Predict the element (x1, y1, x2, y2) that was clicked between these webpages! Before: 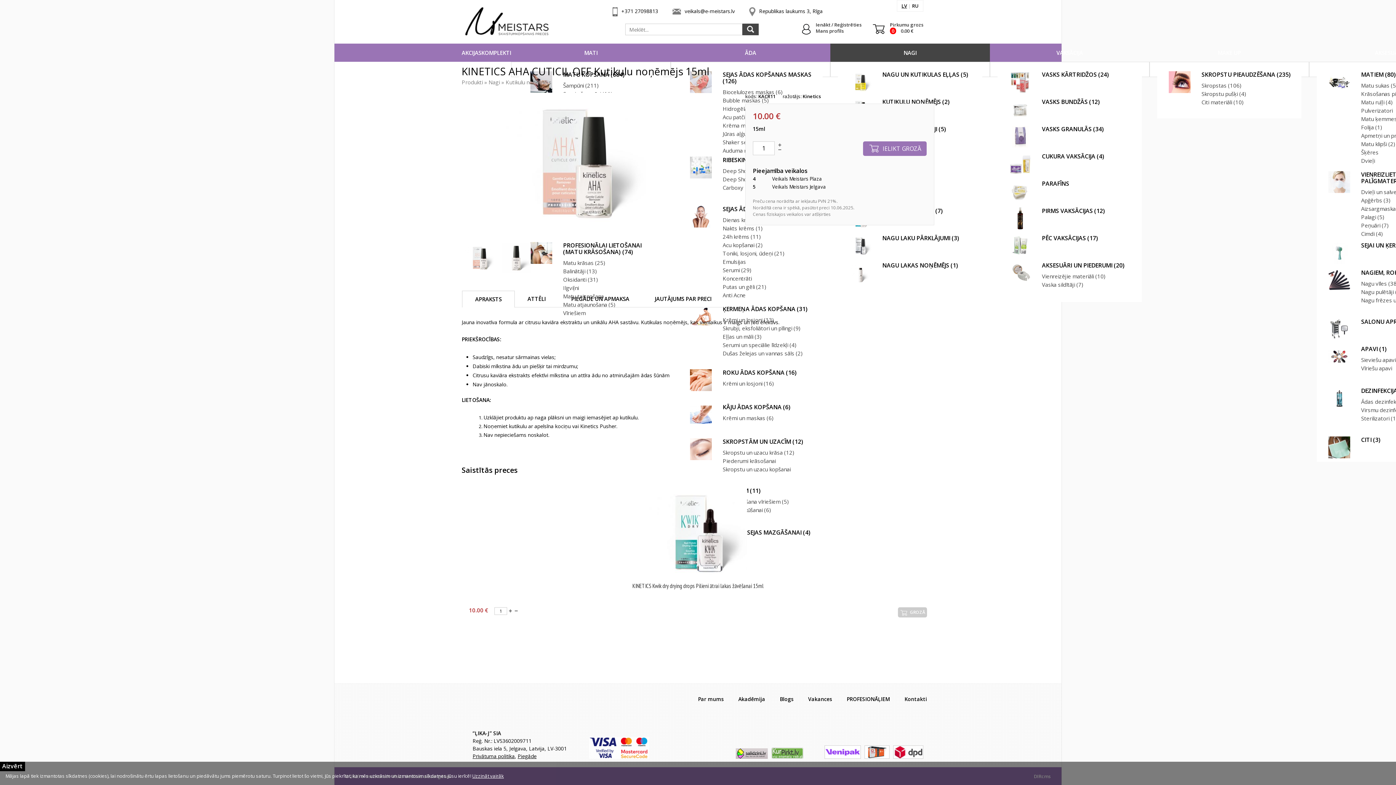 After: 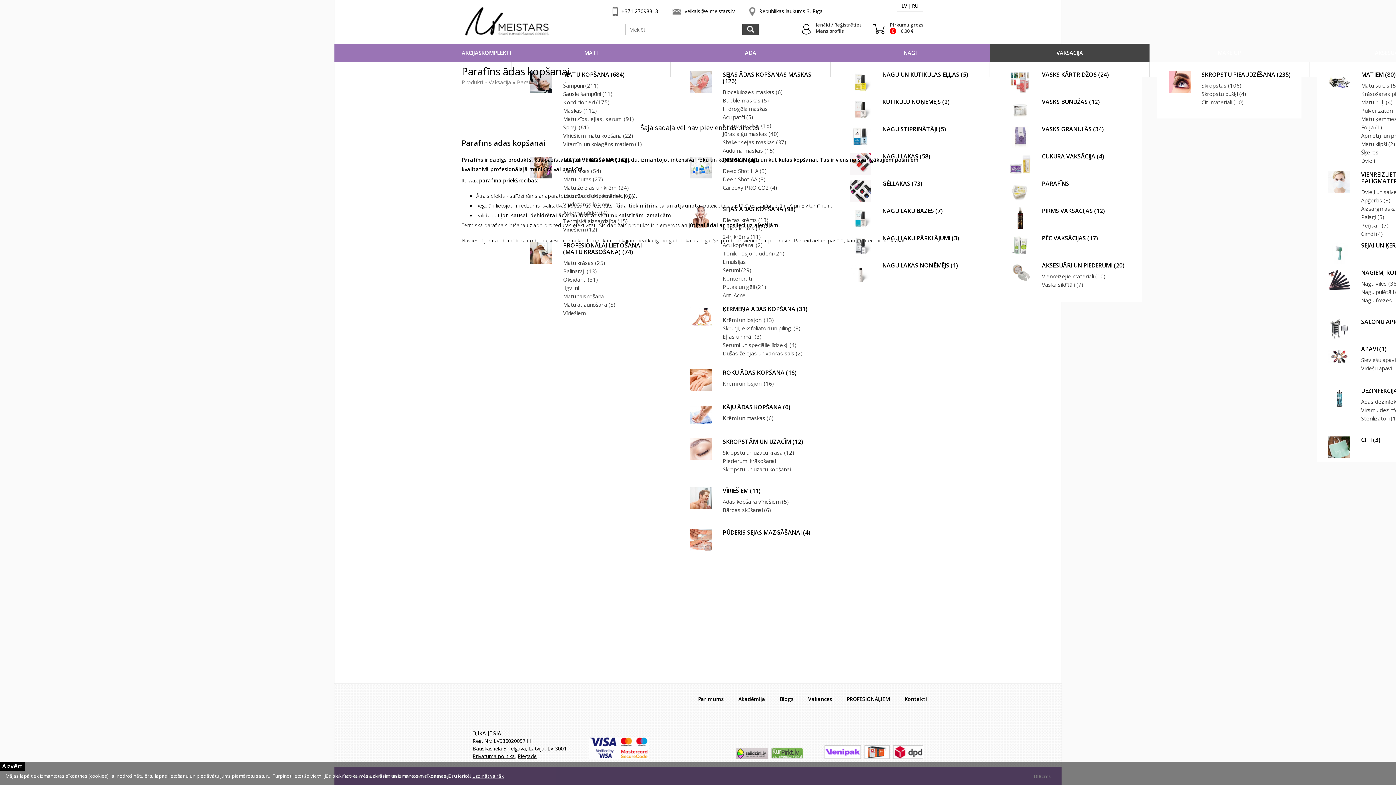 Action: bbox: (1042, 180, 1140, 186) label: PARAFĪNS